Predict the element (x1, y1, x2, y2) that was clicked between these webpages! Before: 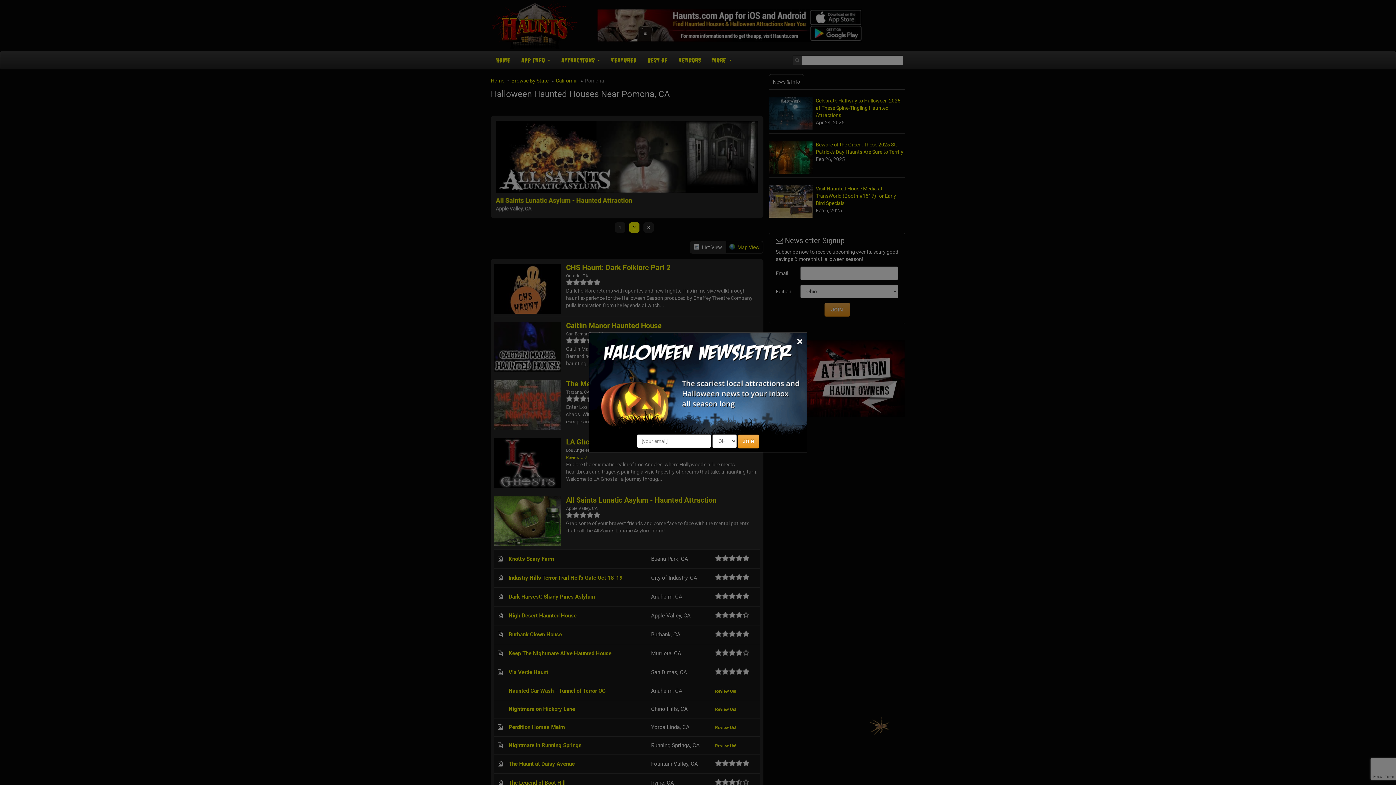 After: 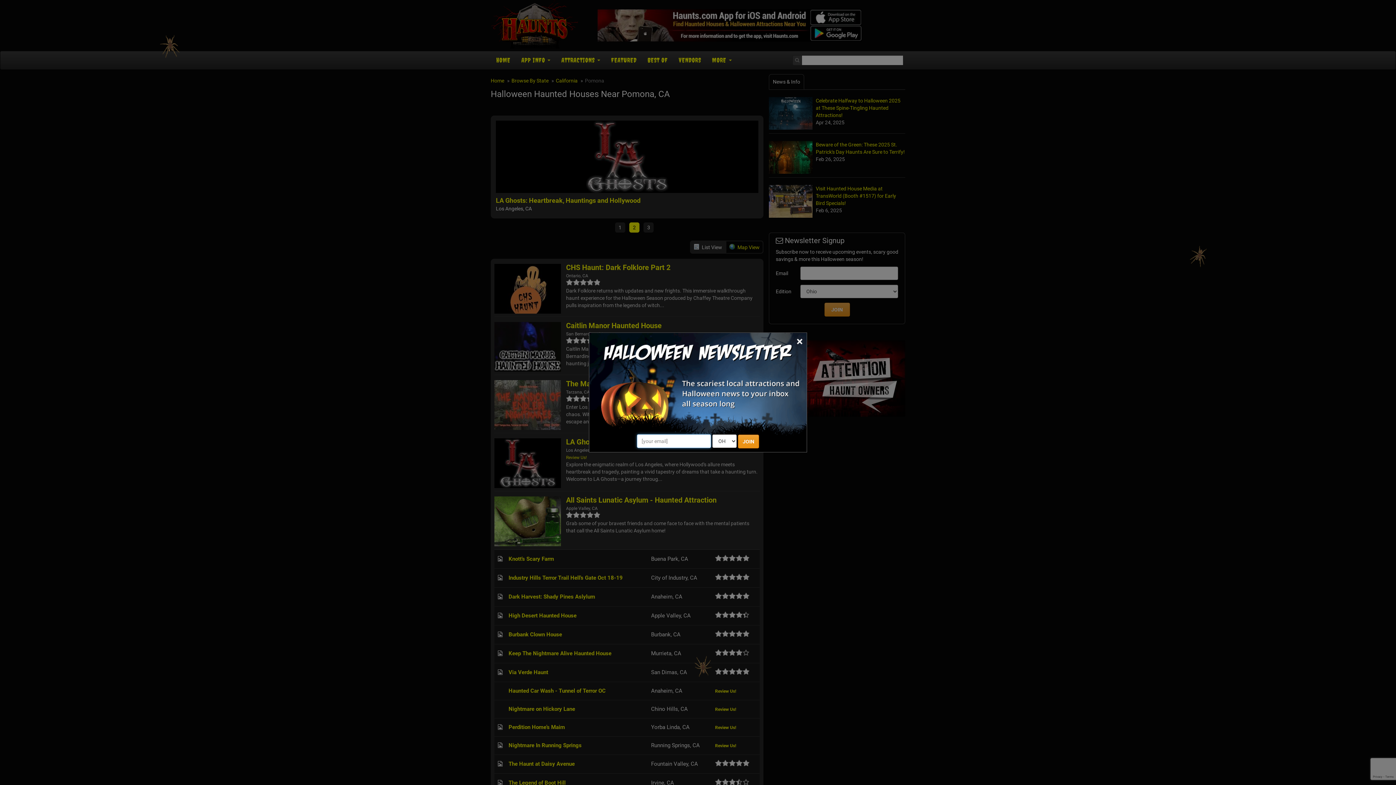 Action: bbox: (738, 434, 759, 448) label: JOIN